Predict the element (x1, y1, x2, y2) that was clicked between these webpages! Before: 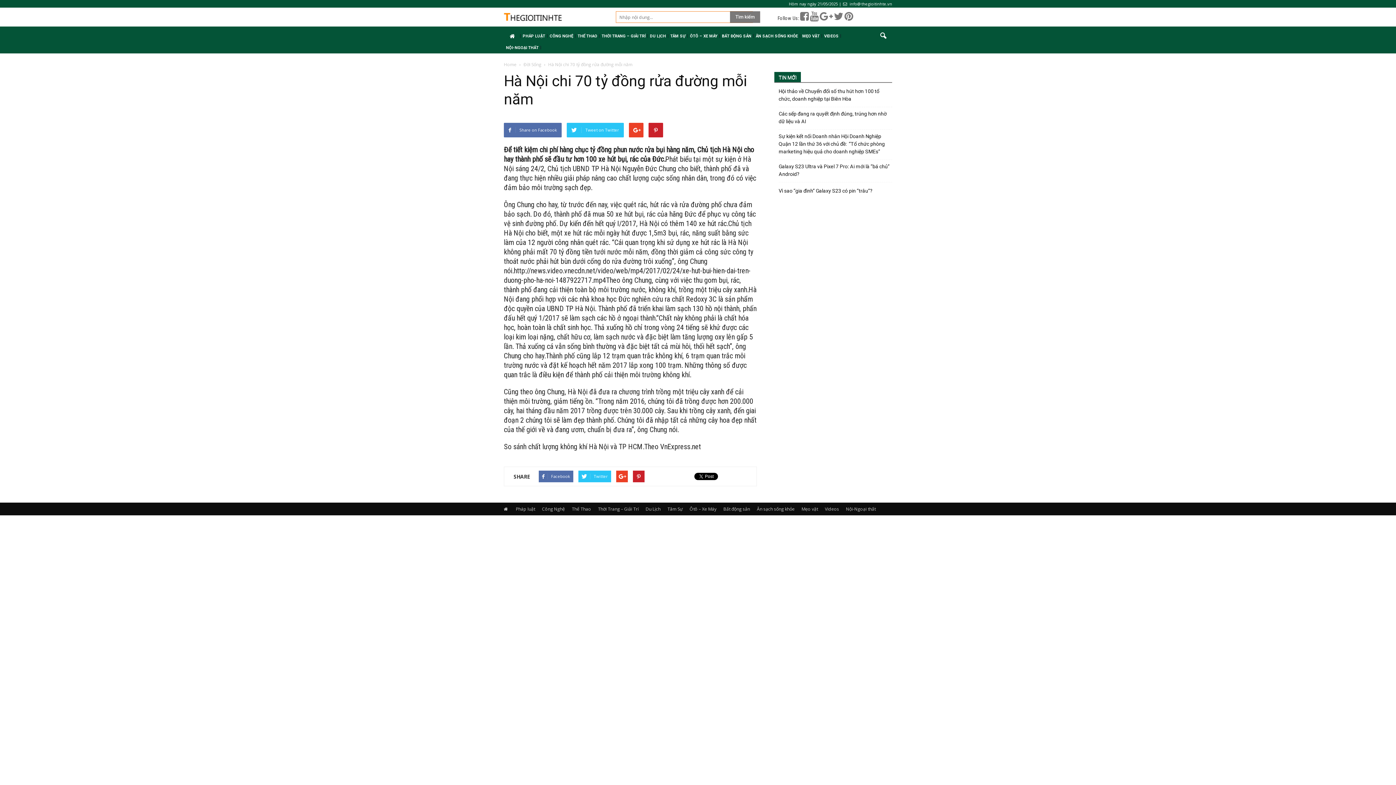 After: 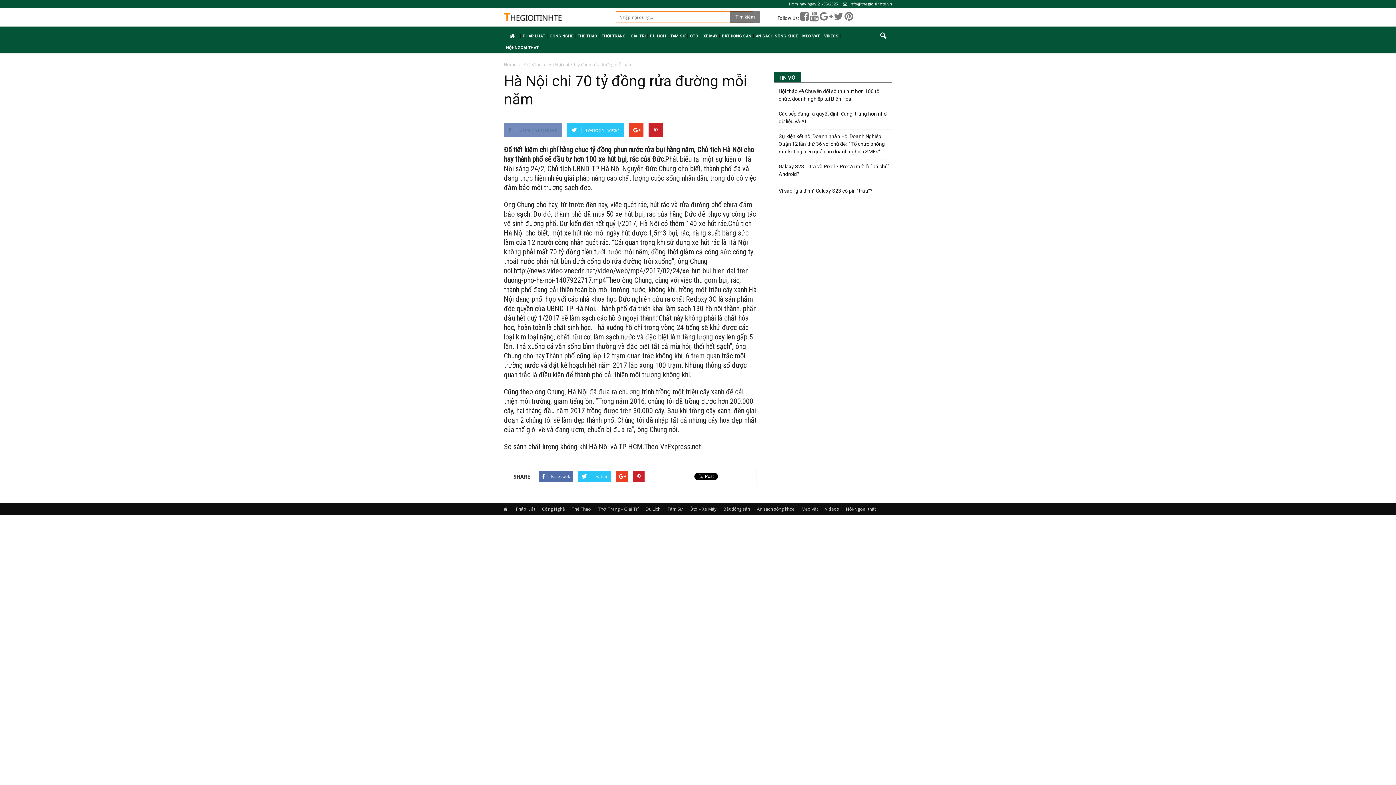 Action: label: Share on Facebook bbox: (504, 122, 561, 137)